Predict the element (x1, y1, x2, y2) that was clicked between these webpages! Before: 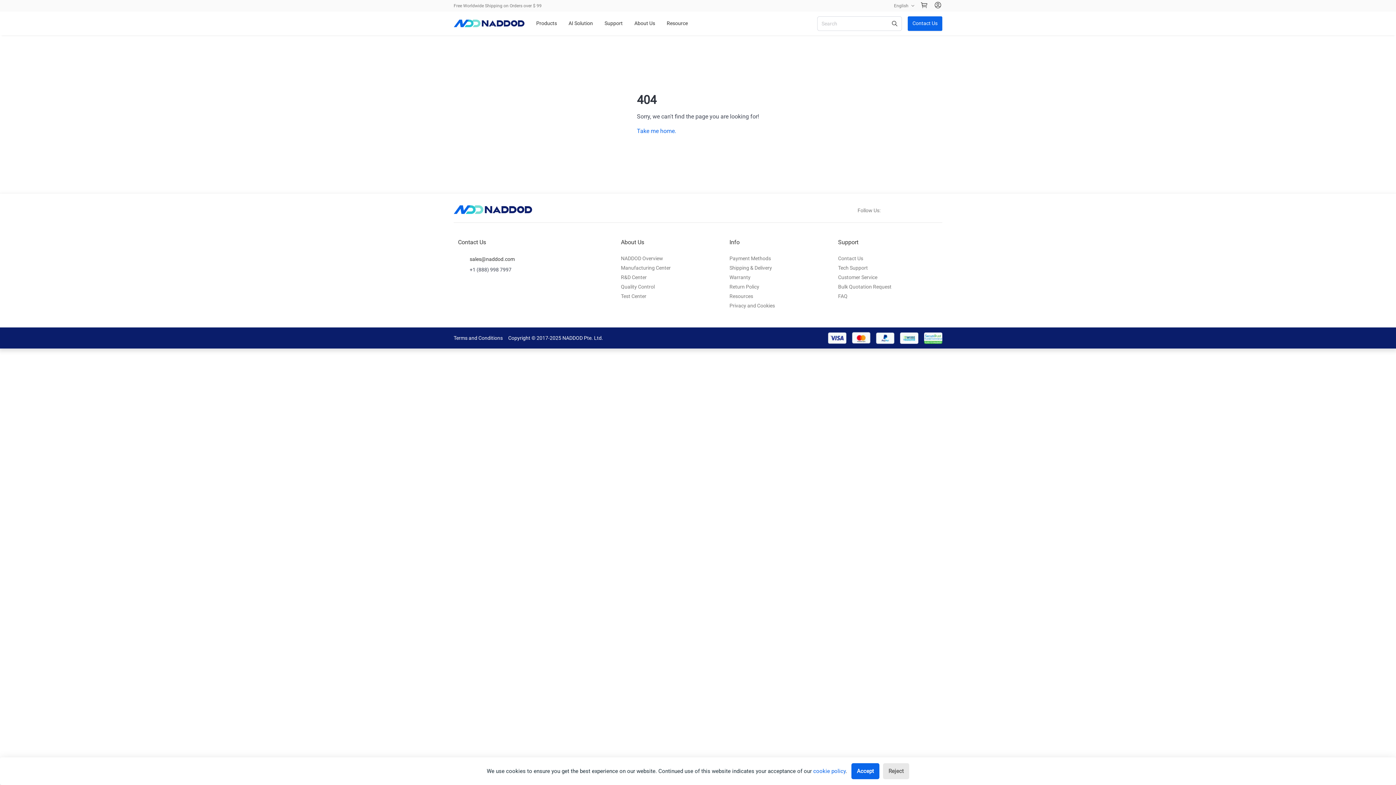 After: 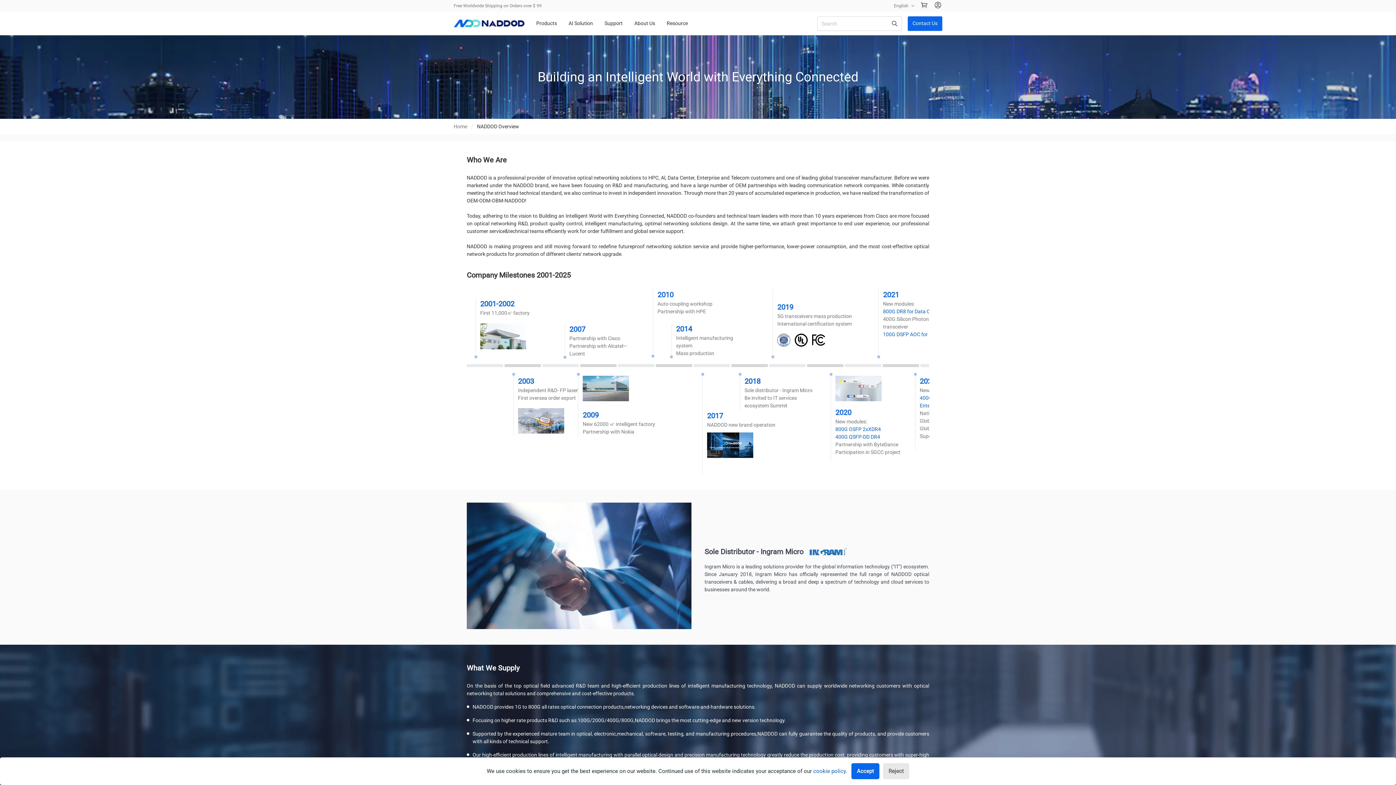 Action: label: NADDOD Overview bbox: (621, 255, 663, 261)